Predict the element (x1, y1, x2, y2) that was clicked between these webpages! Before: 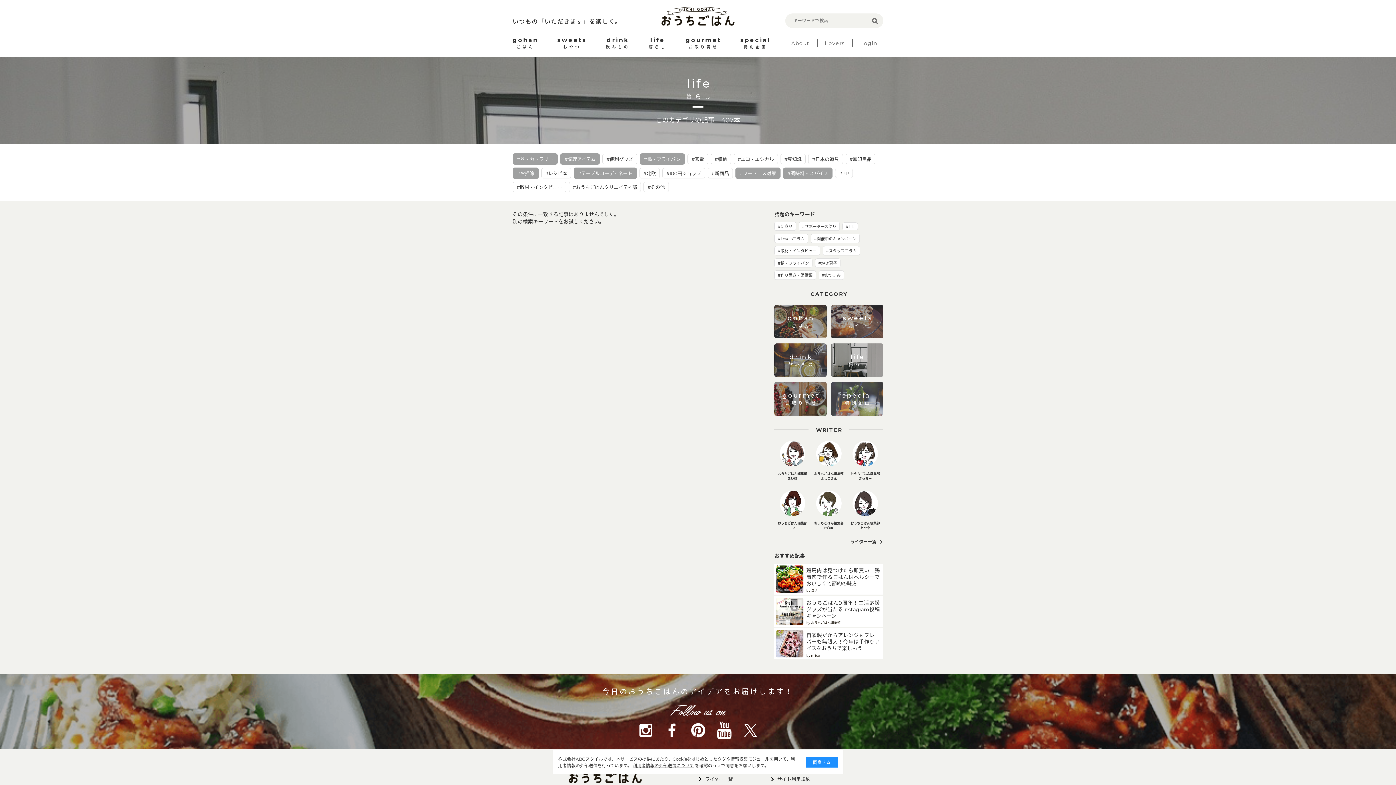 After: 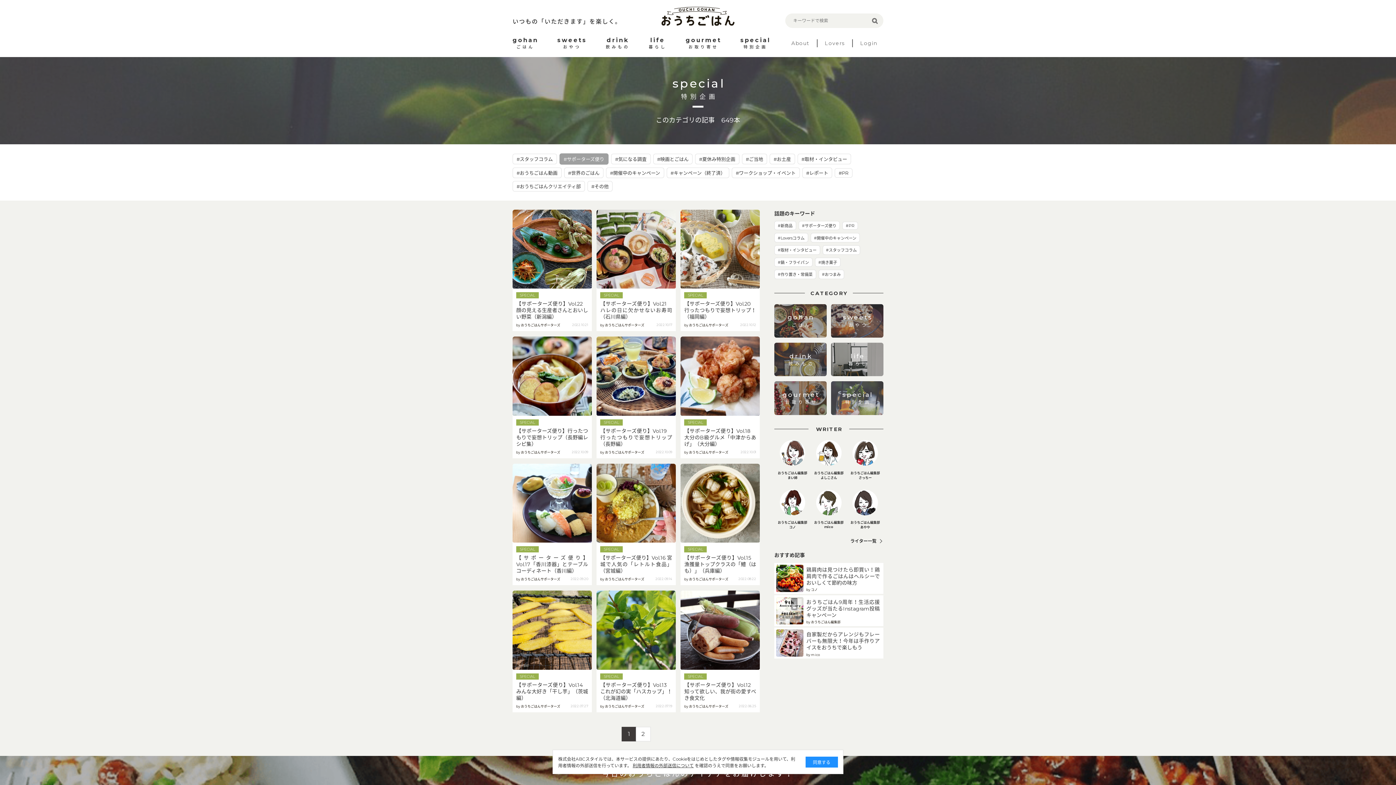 Action: label: #サポーターズ便り bbox: (798, 221, 840, 231)